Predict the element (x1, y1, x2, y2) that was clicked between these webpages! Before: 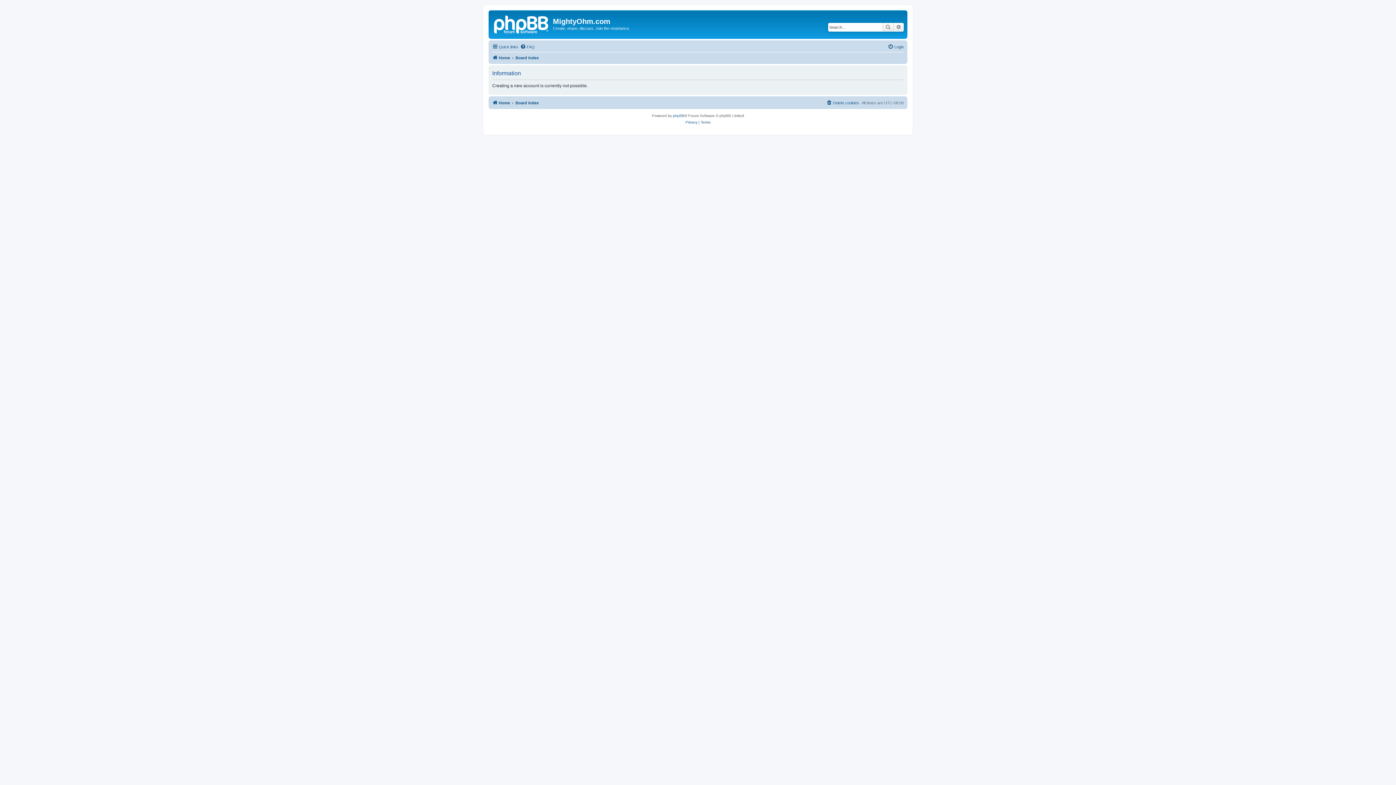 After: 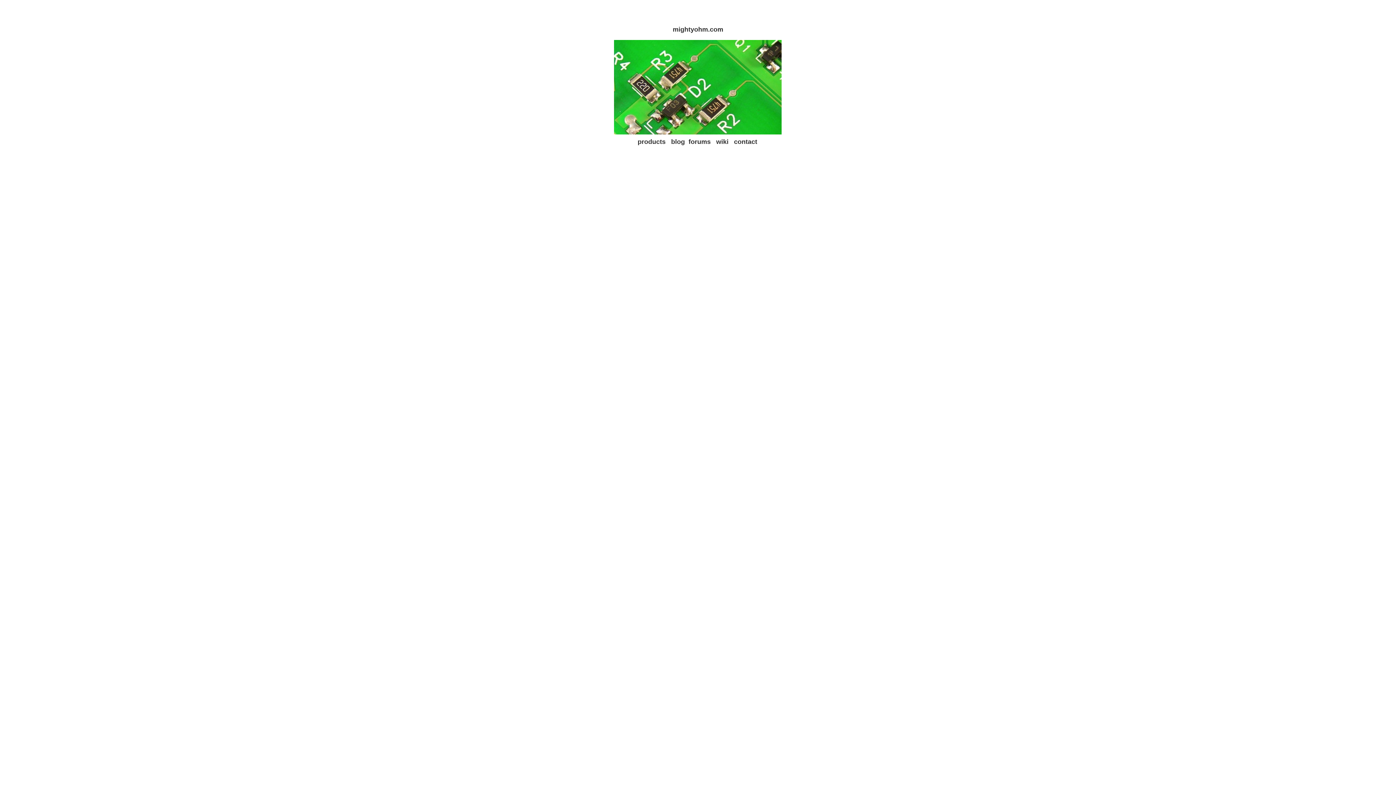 Action: bbox: (492, 53, 510, 62) label: Home